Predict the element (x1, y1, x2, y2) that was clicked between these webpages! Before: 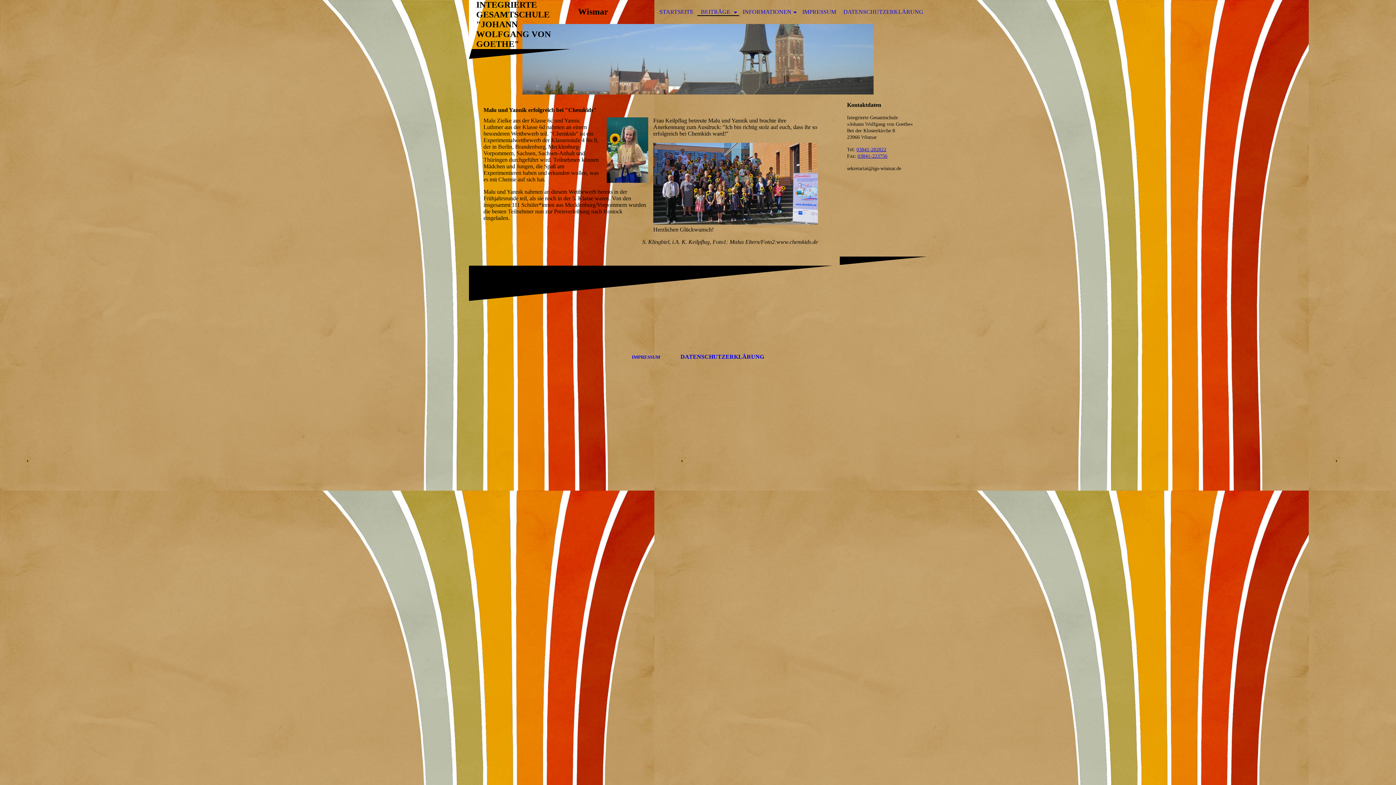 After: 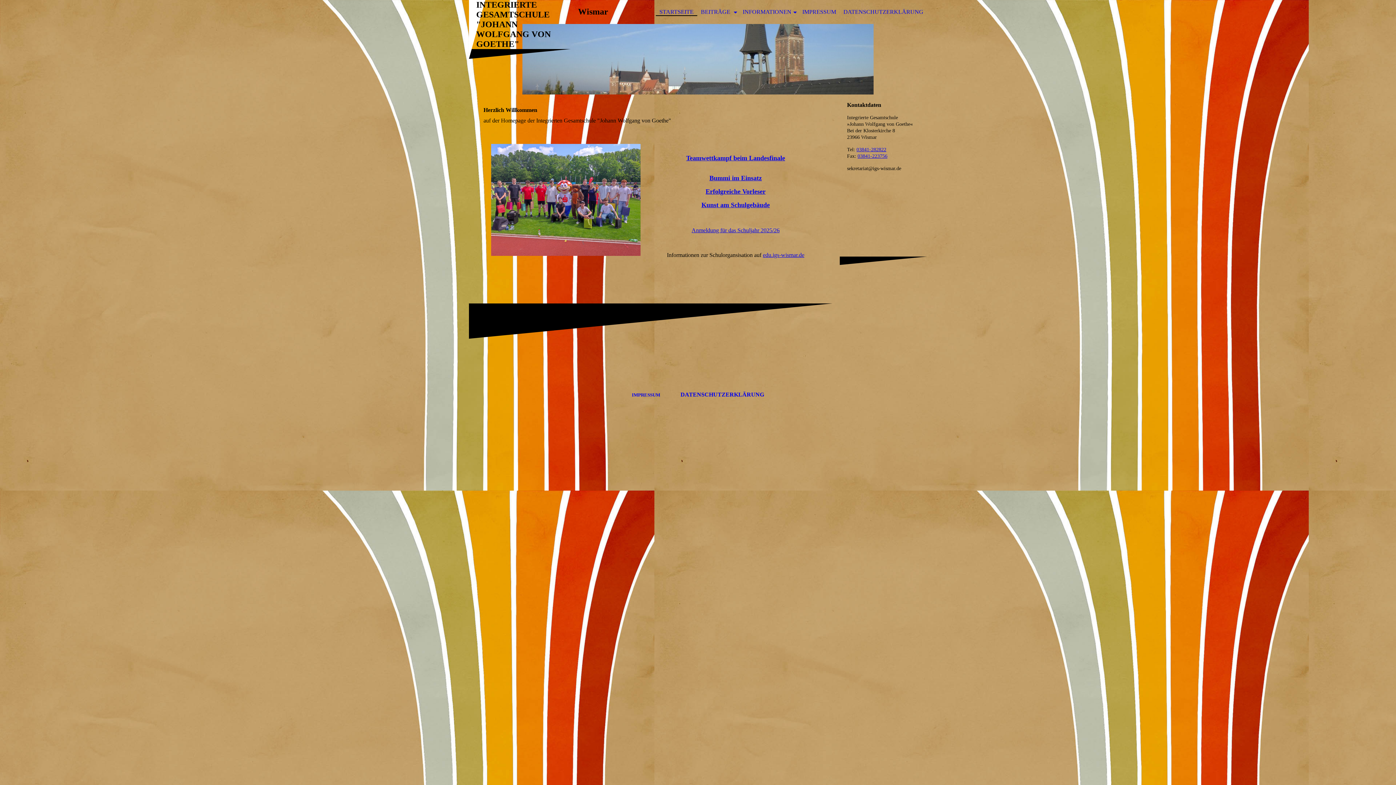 Action: bbox: (656, 8, 697, 16) label: STARTSEITE